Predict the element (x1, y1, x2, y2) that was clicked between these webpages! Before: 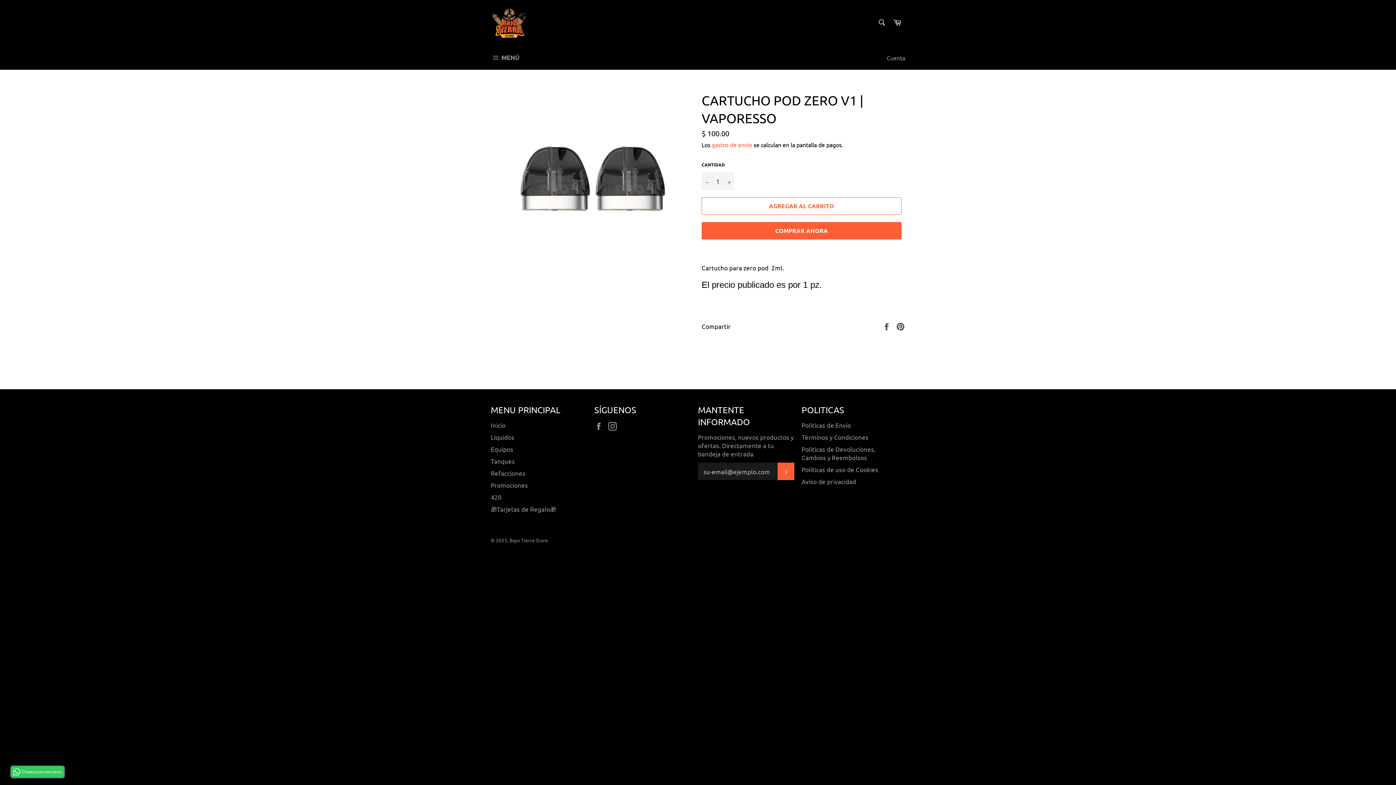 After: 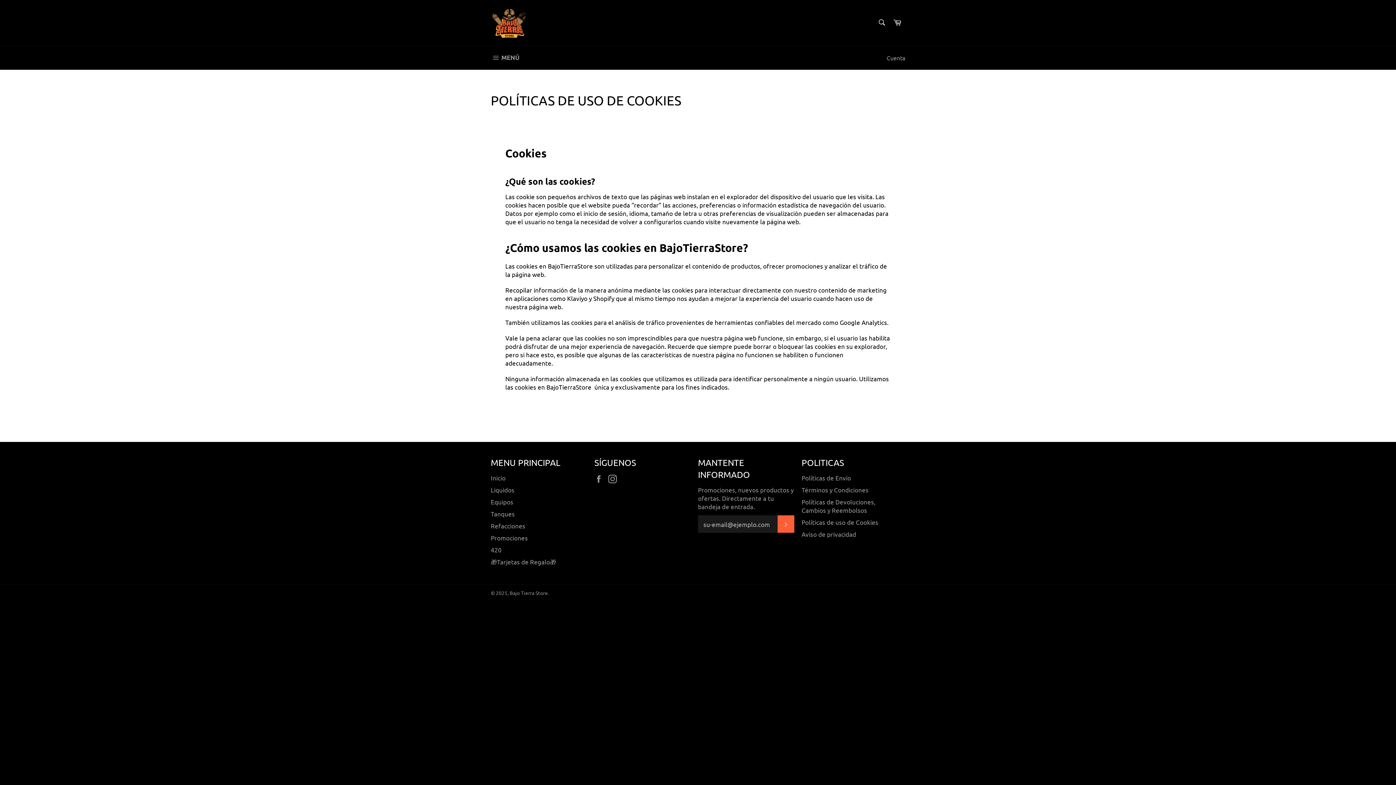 Action: bbox: (801, 465, 878, 473) label: Políticas de uso de Cookies